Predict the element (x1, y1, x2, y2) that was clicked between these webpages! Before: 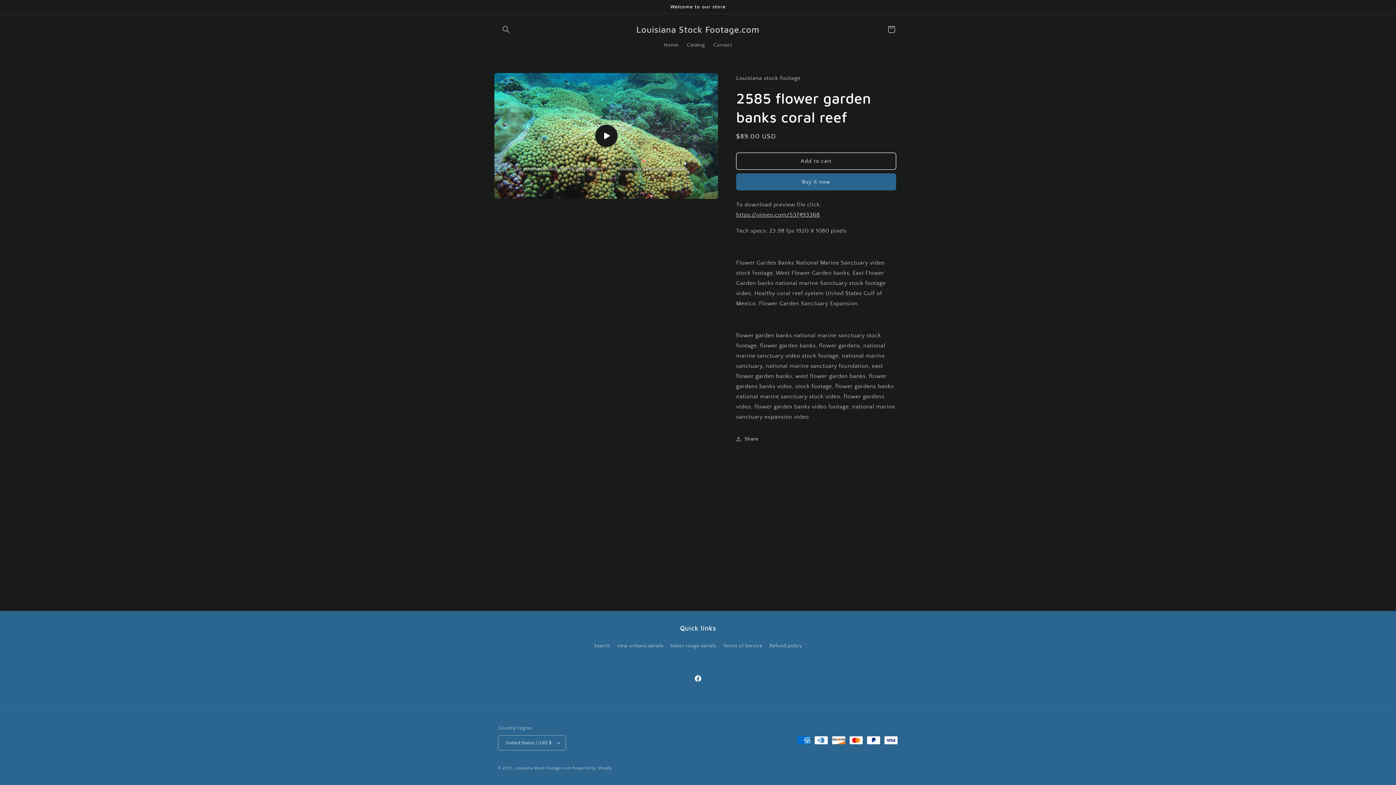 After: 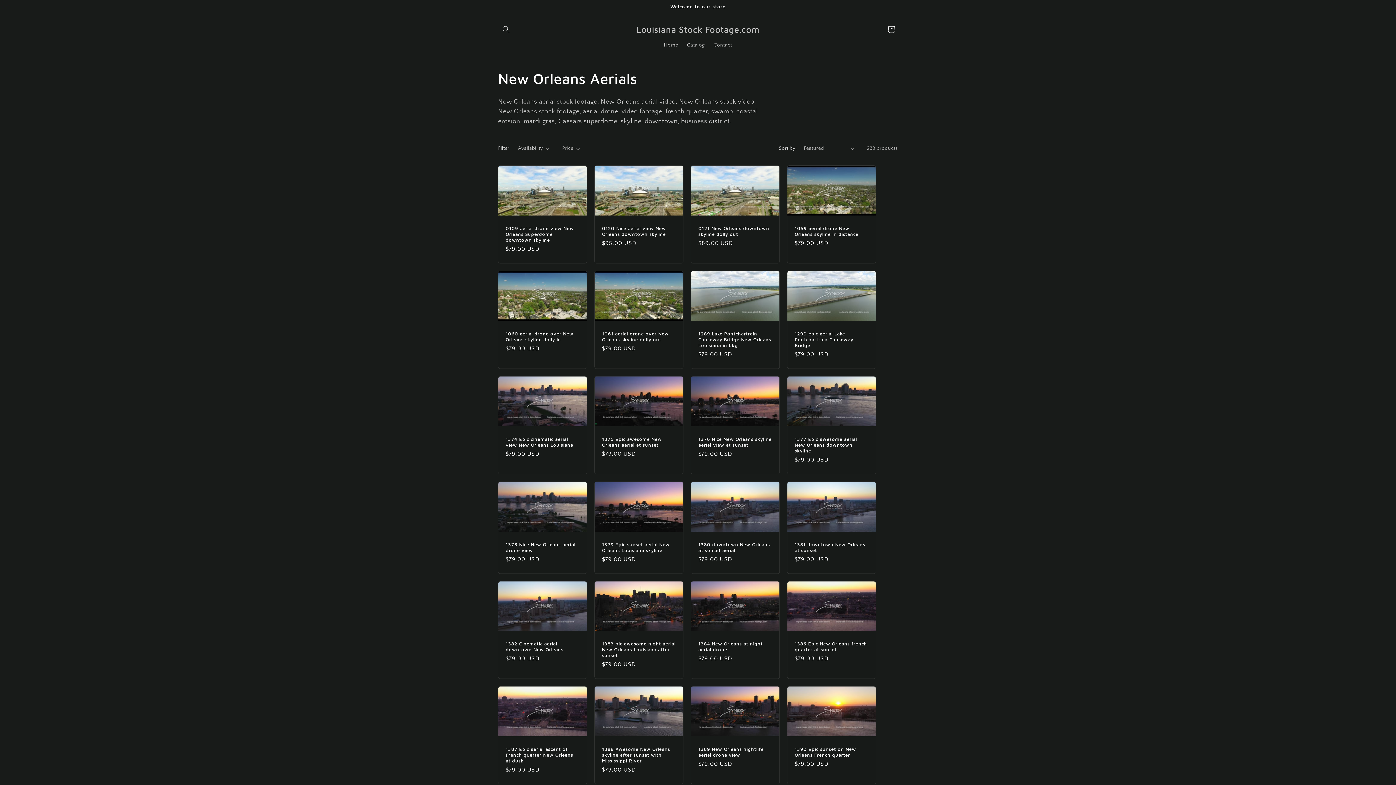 Action: label: new orleans aerials bbox: (617, 640, 663, 652)